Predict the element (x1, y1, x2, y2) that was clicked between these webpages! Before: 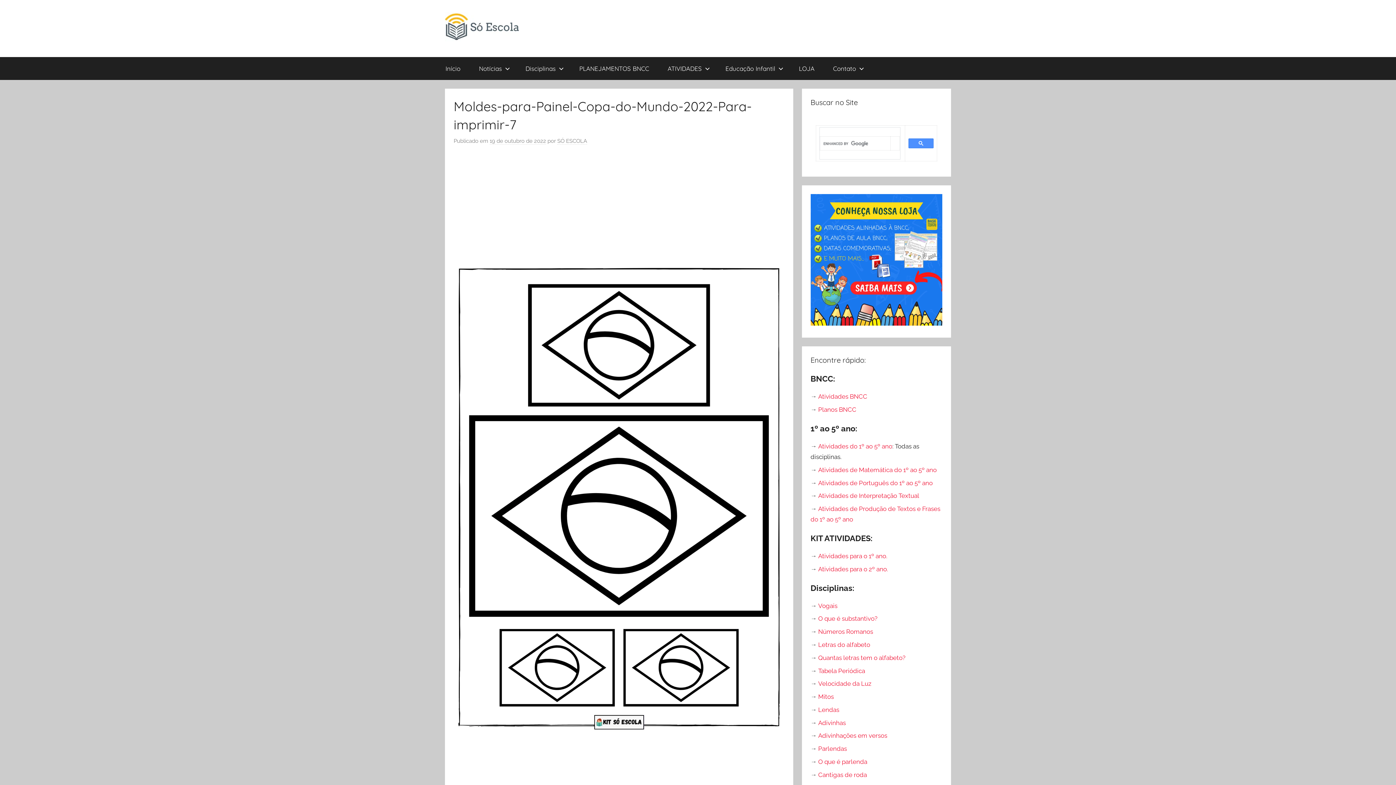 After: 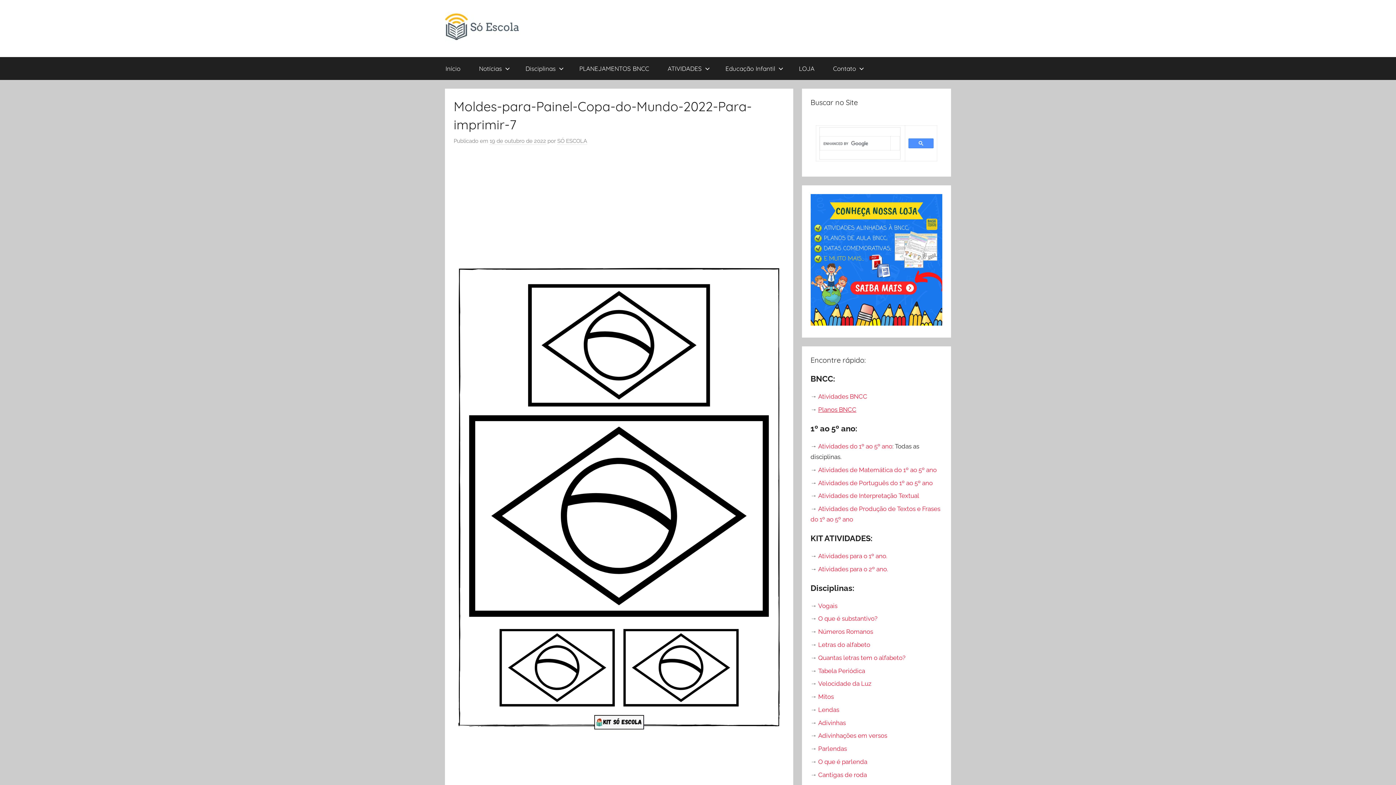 Action: bbox: (818, 406, 856, 413) label: Planos BNCC